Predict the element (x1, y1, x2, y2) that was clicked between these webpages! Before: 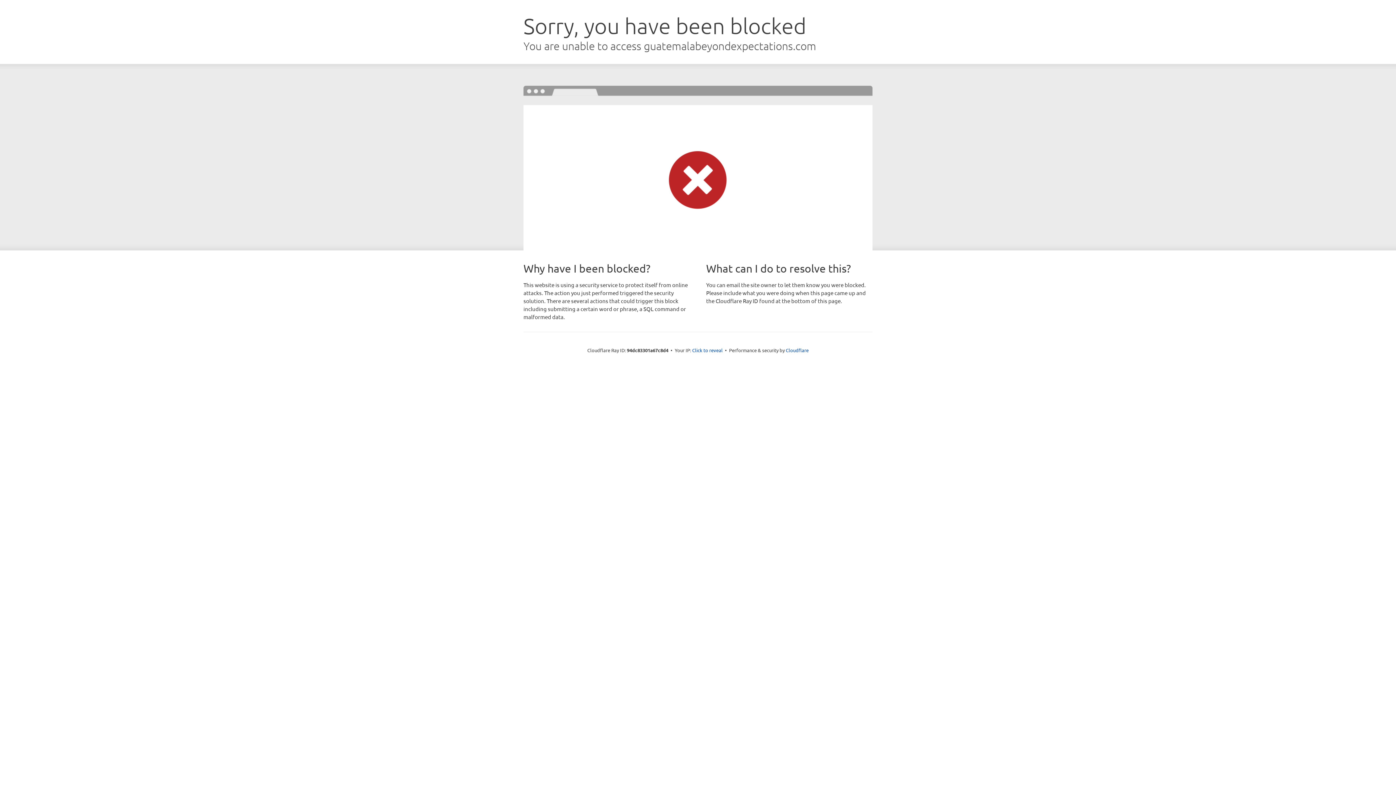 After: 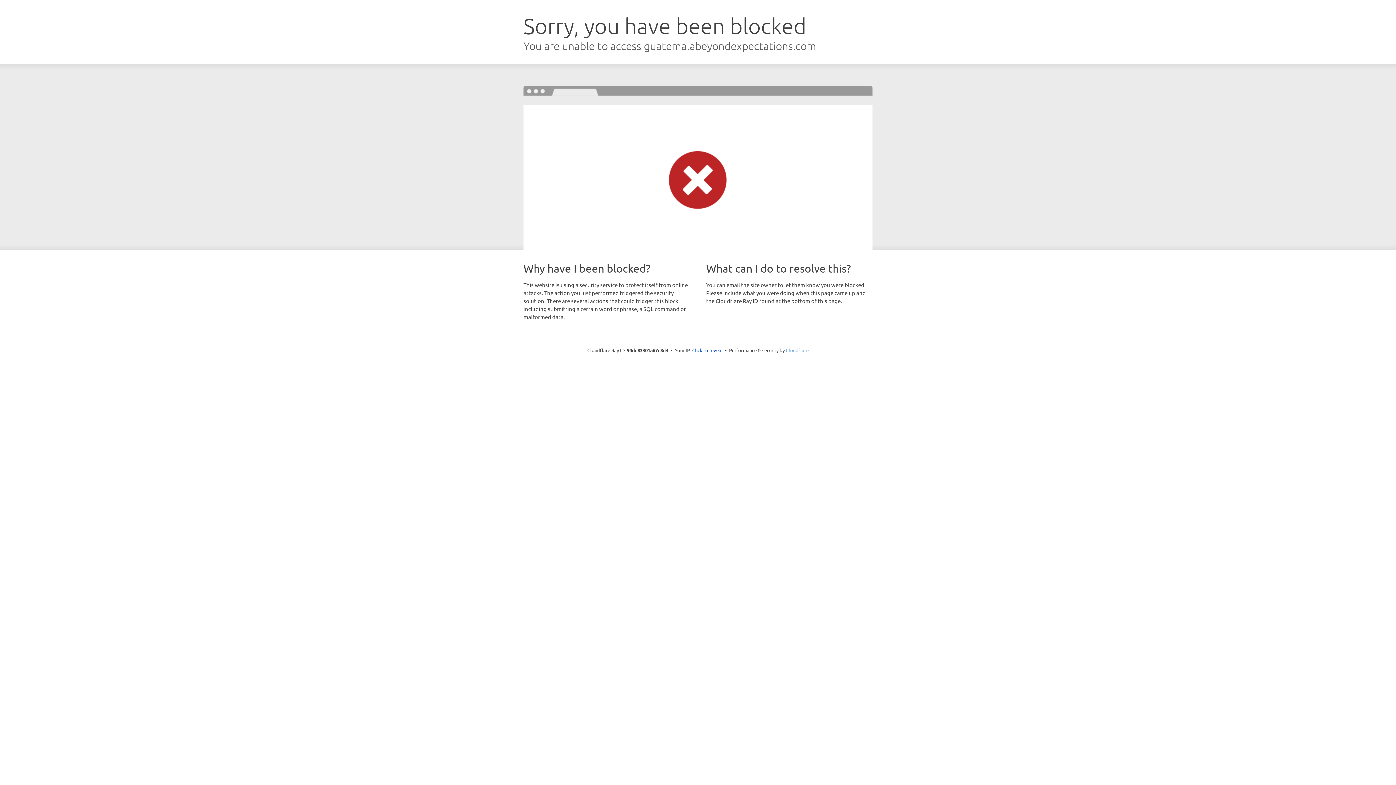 Action: bbox: (786, 347, 808, 353) label: Cloudflare